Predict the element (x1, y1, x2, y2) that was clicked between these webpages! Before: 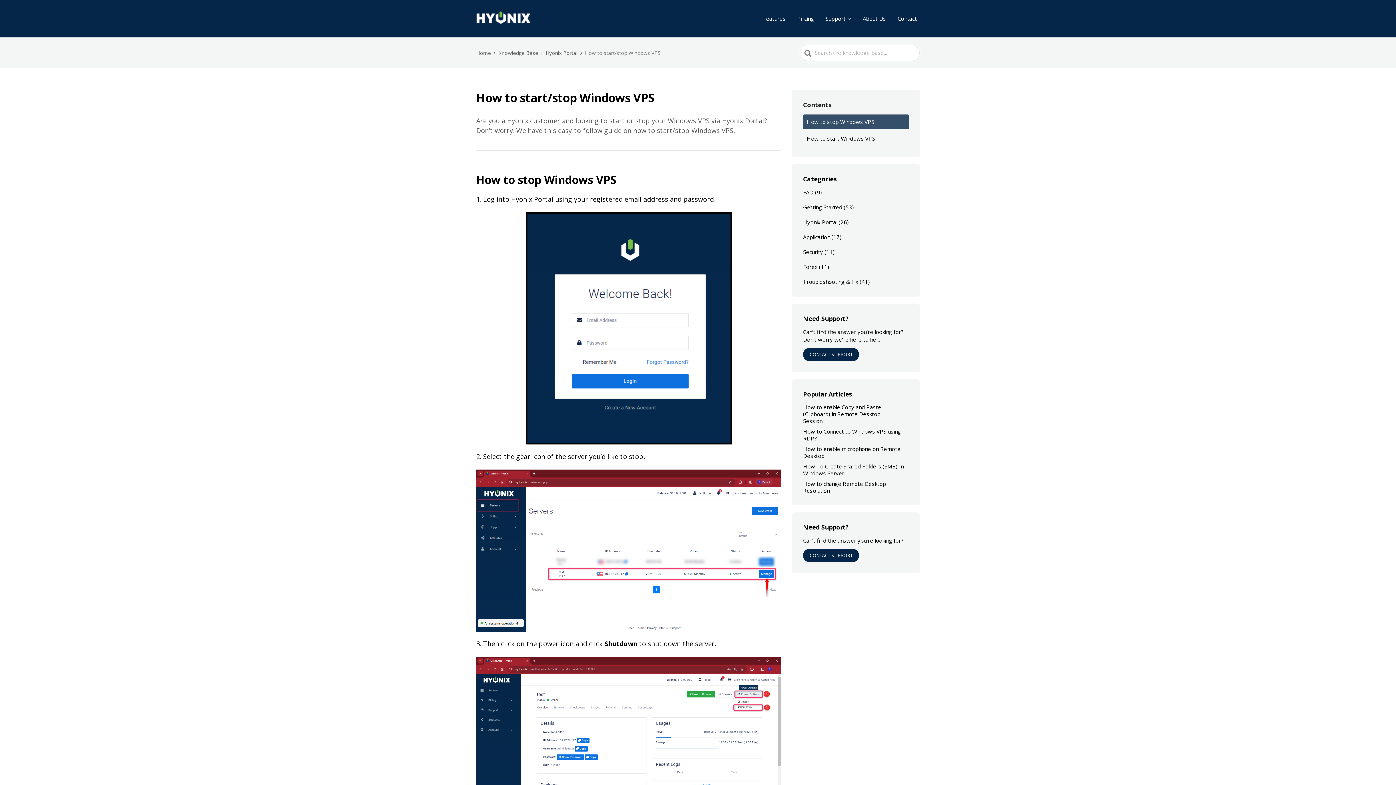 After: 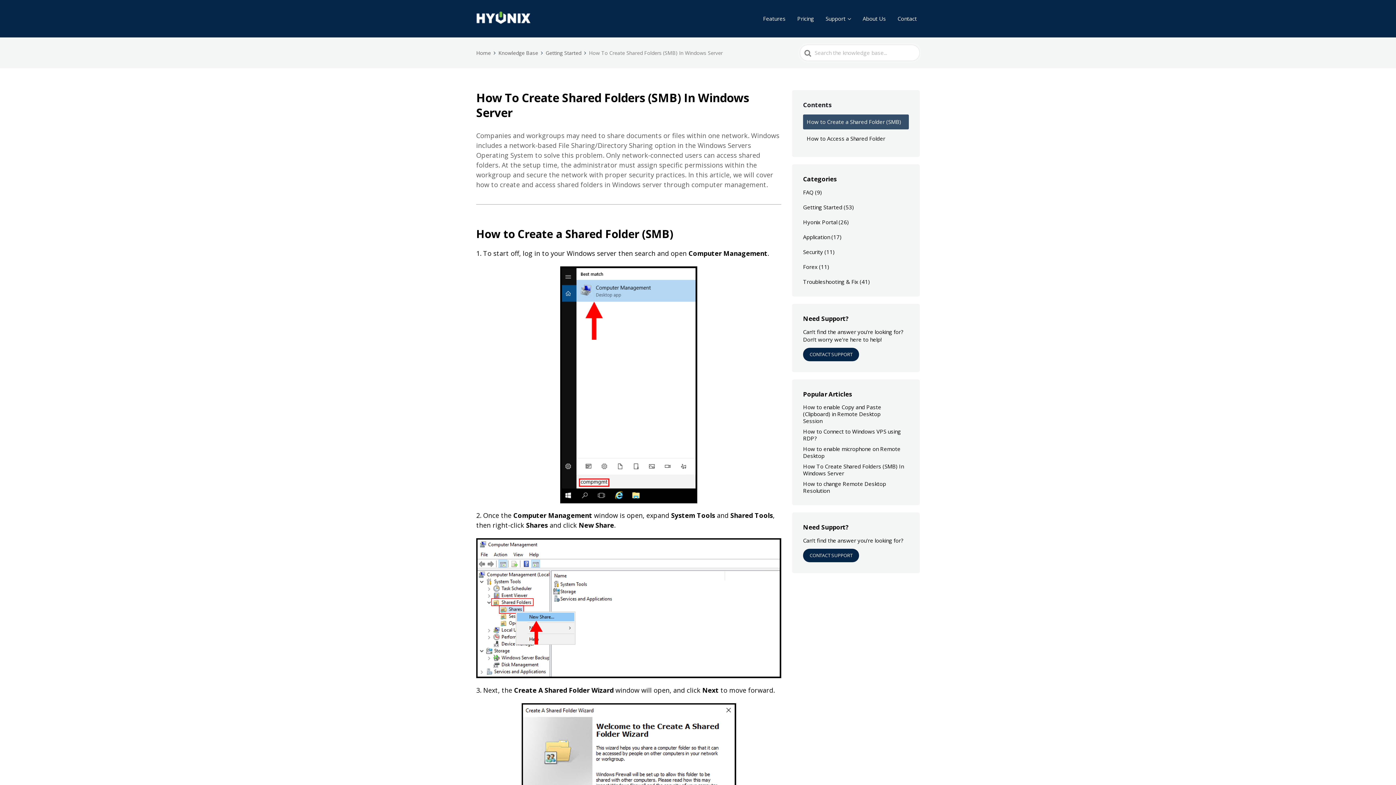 Action: label: How To Create Shared Folders (SMB) In Windows Server bbox: (803, 462, 904, 477)